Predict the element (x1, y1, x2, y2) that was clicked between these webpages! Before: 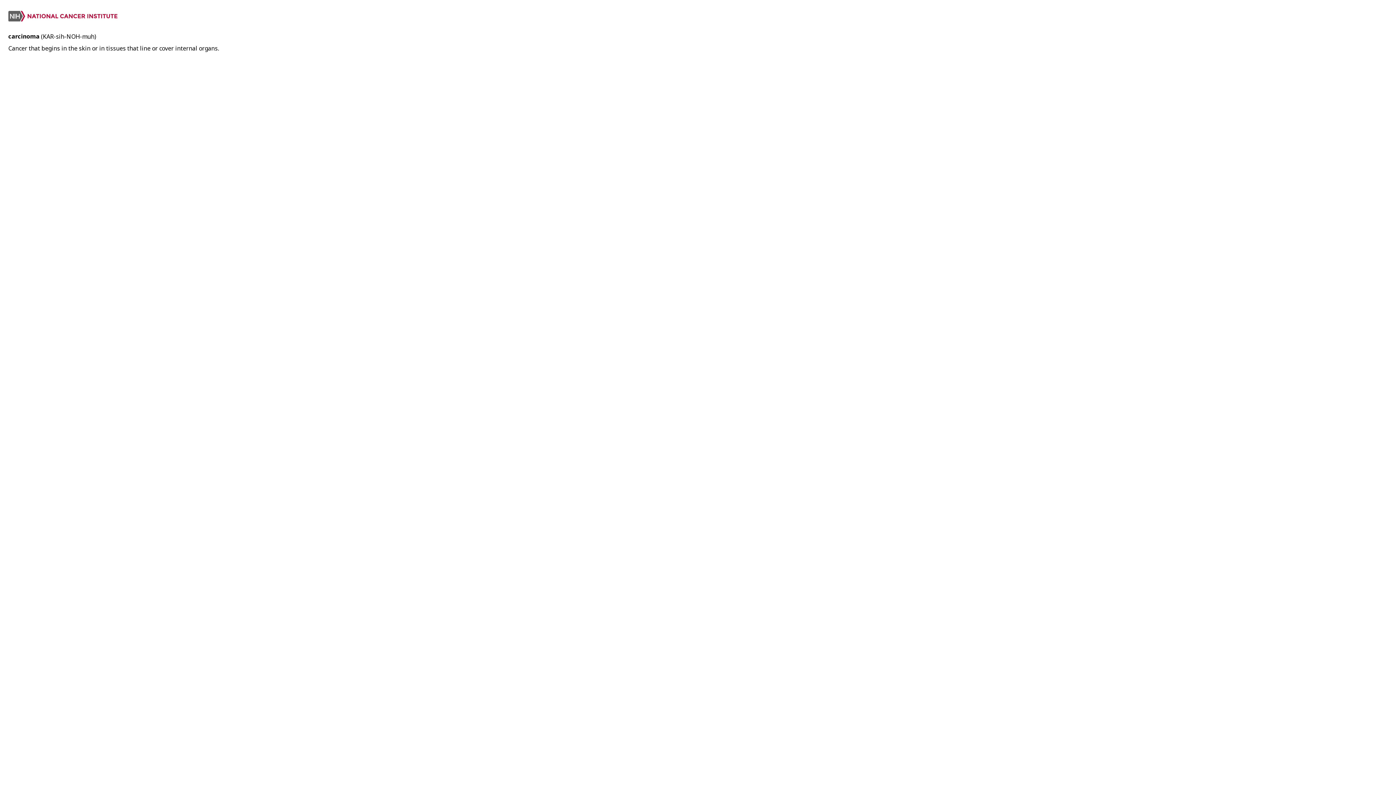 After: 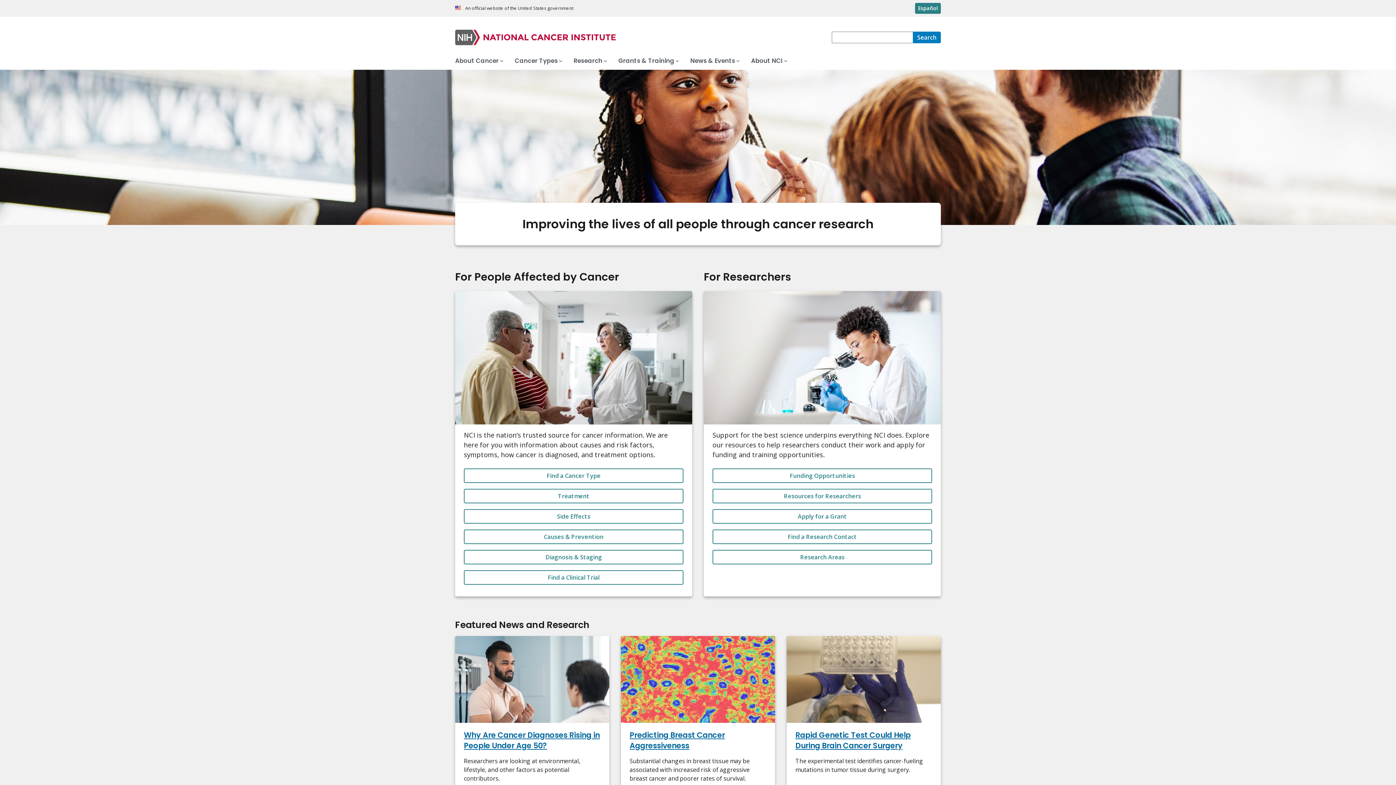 Action: bbox: (8, 15, 117, 23)